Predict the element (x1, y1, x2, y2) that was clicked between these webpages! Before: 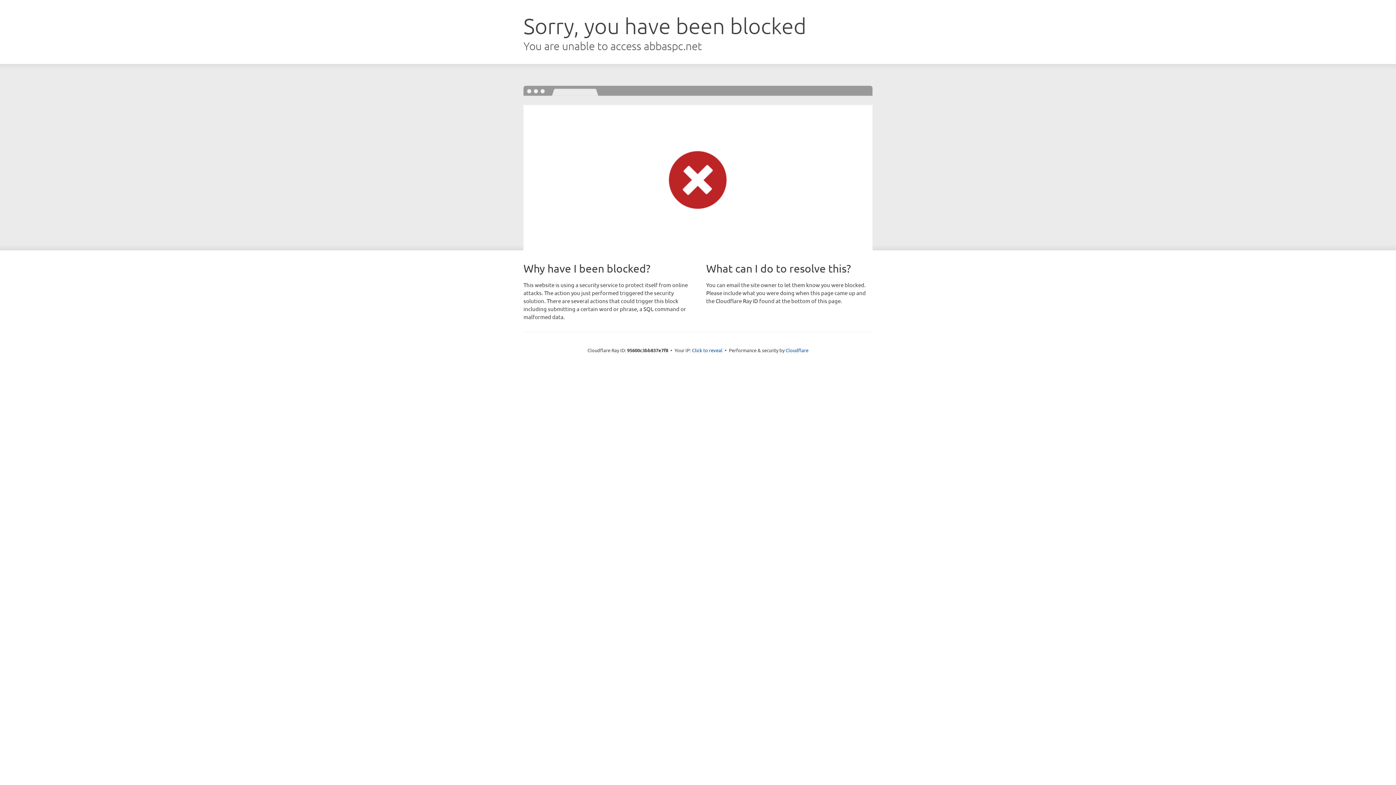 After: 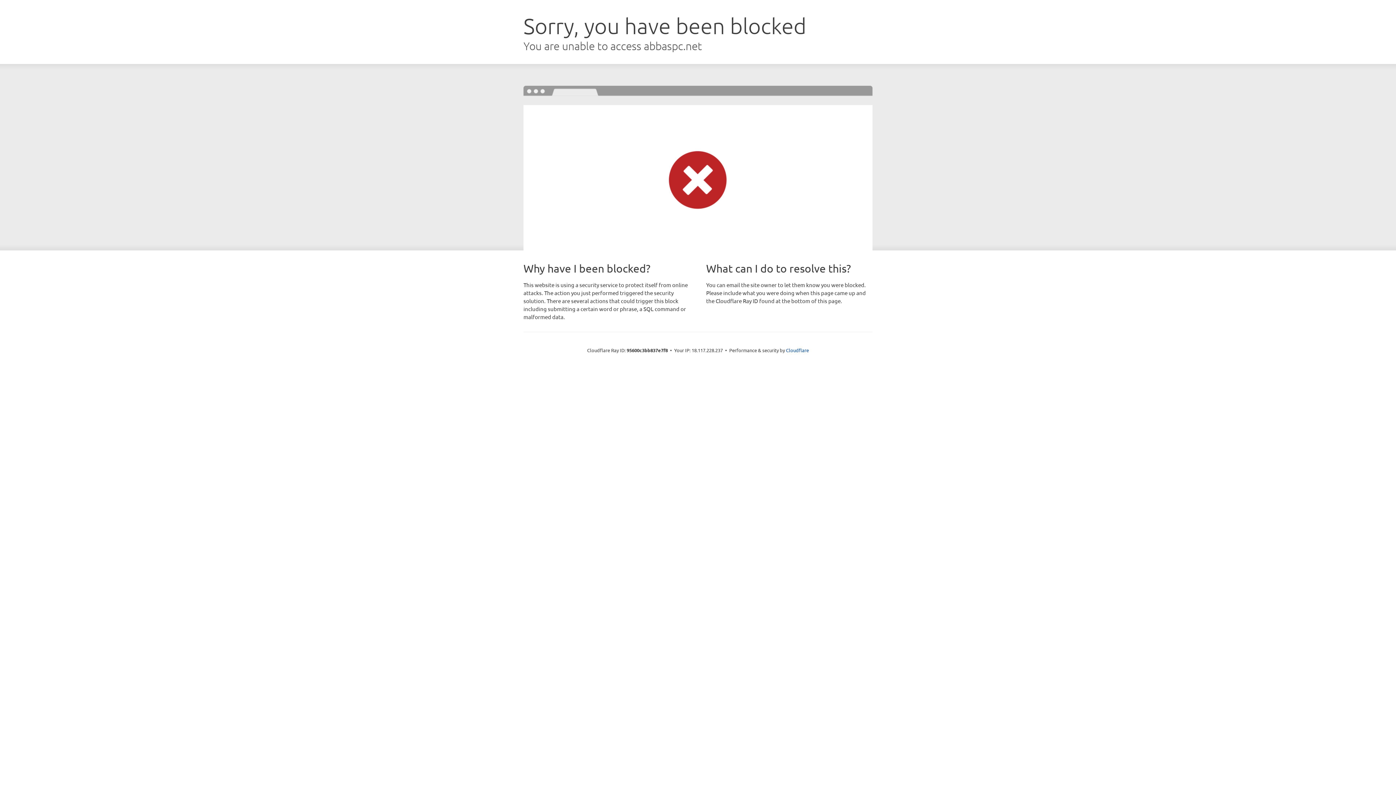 Action: bbox: (692, 346, 722, 353) label: Click to reveal